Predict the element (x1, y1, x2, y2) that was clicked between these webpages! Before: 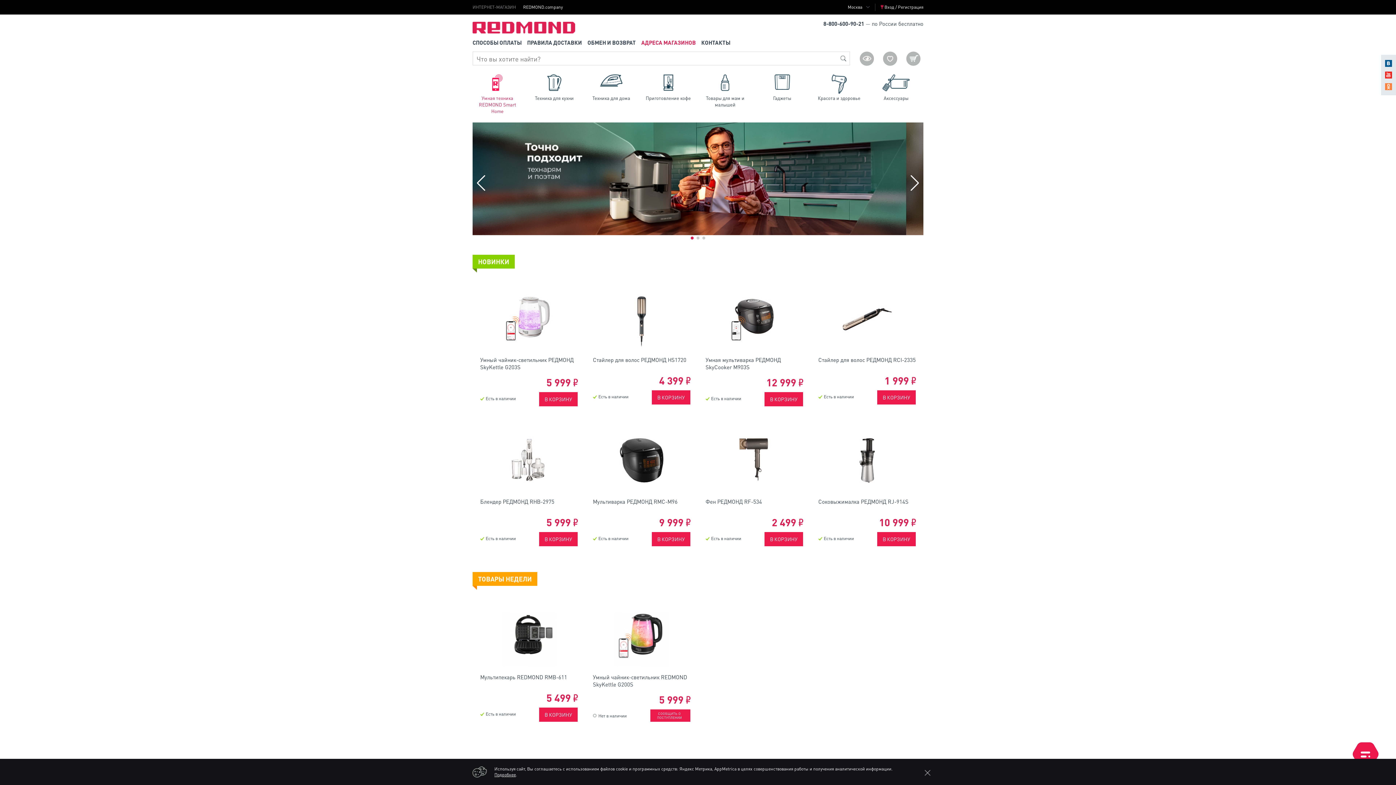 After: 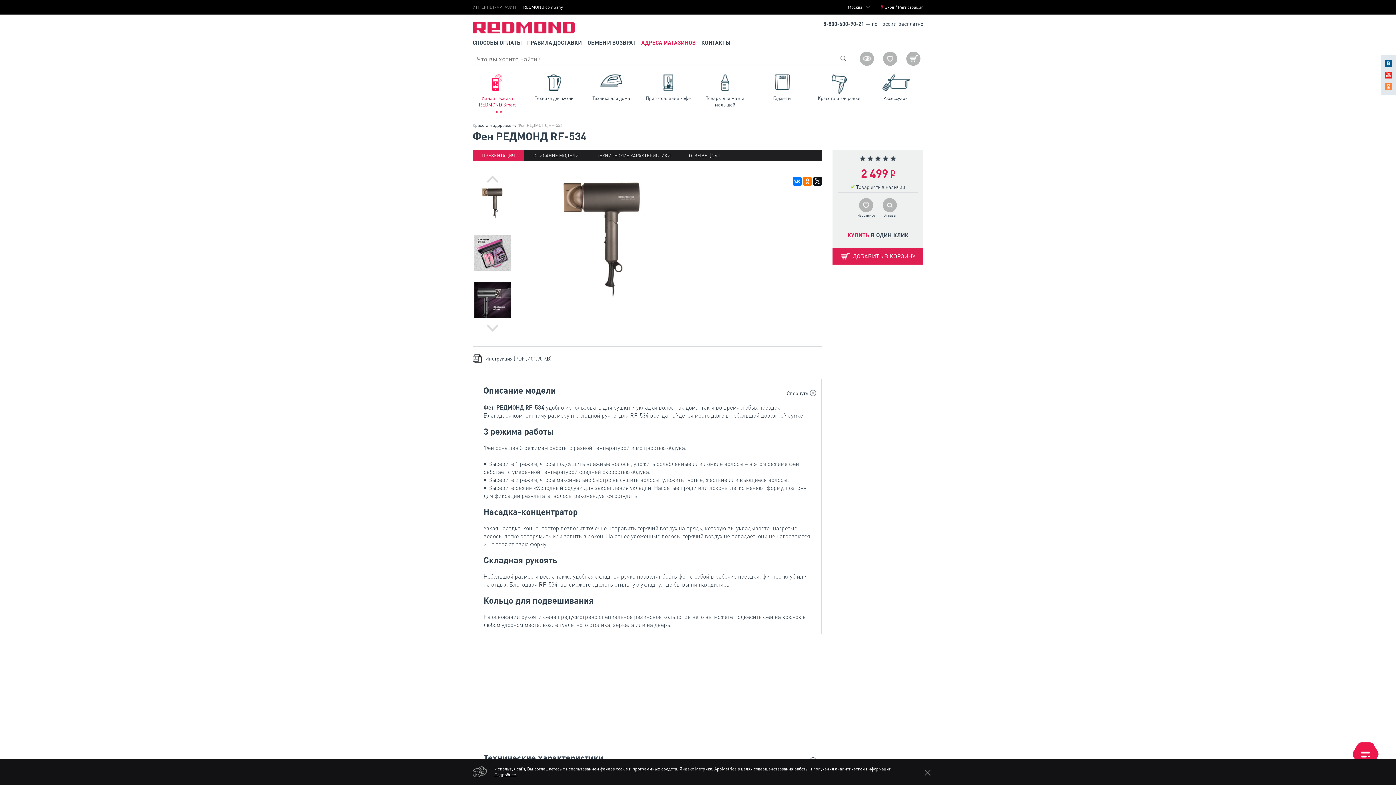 Action: bbox: (705, 436, 803, 490)